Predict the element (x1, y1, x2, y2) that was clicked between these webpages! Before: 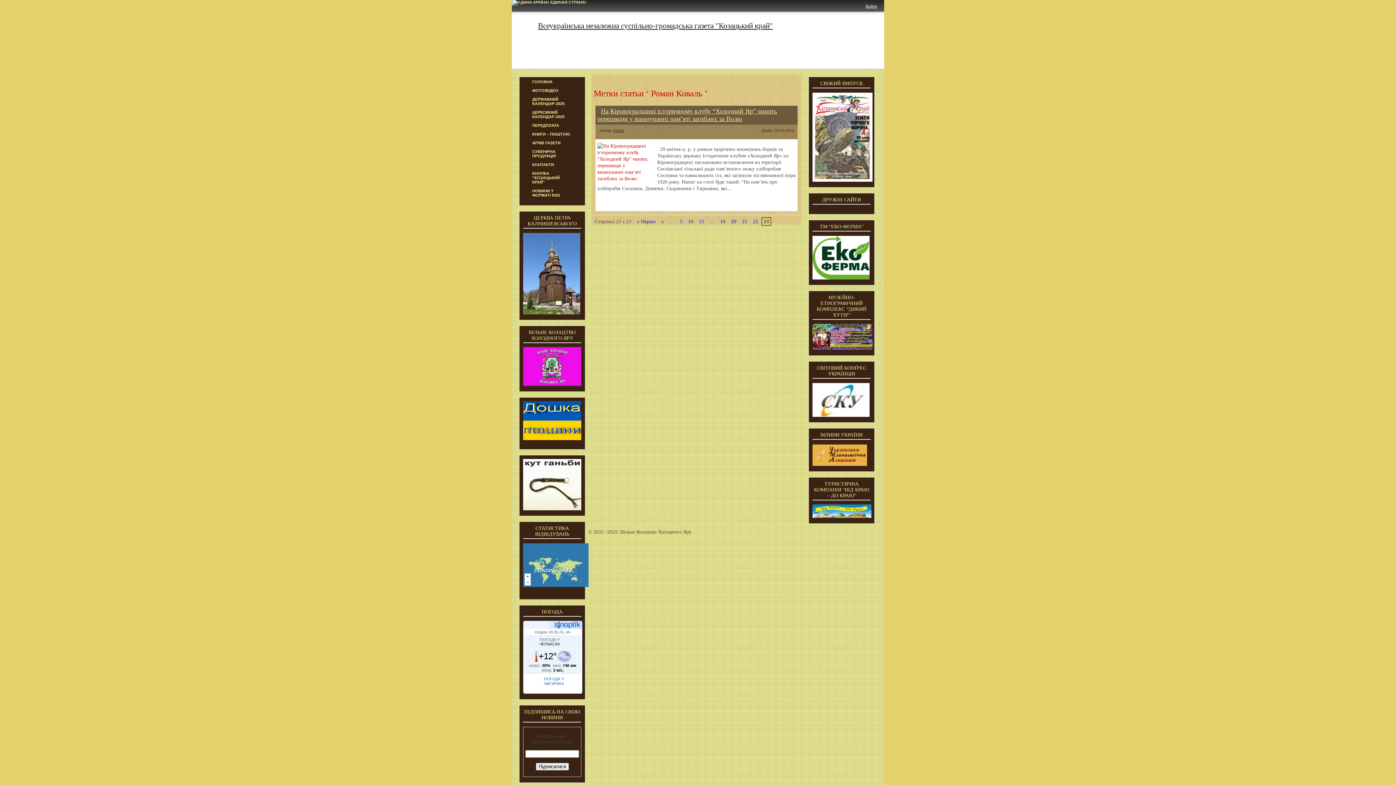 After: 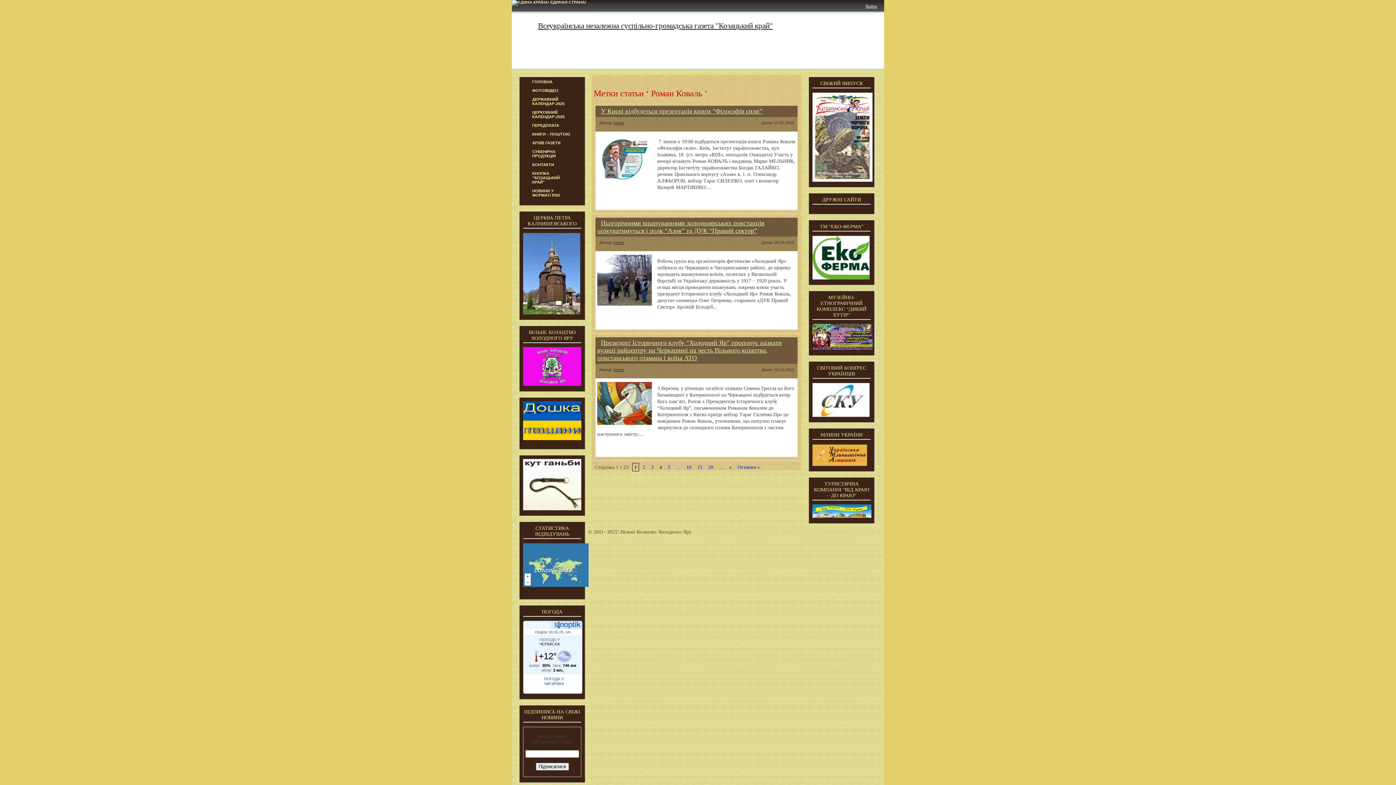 Action: bbox: (634, 217, 657, 225) label: « Перша